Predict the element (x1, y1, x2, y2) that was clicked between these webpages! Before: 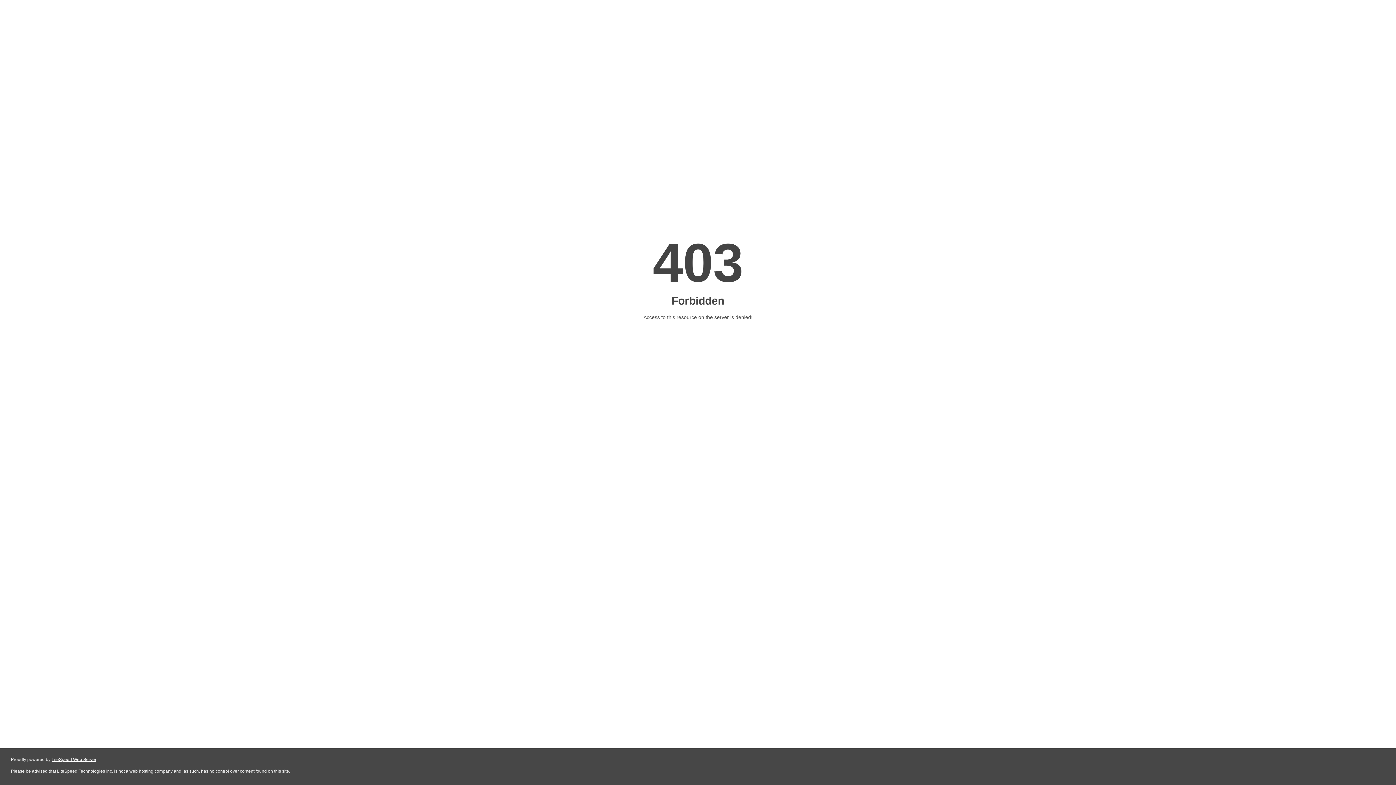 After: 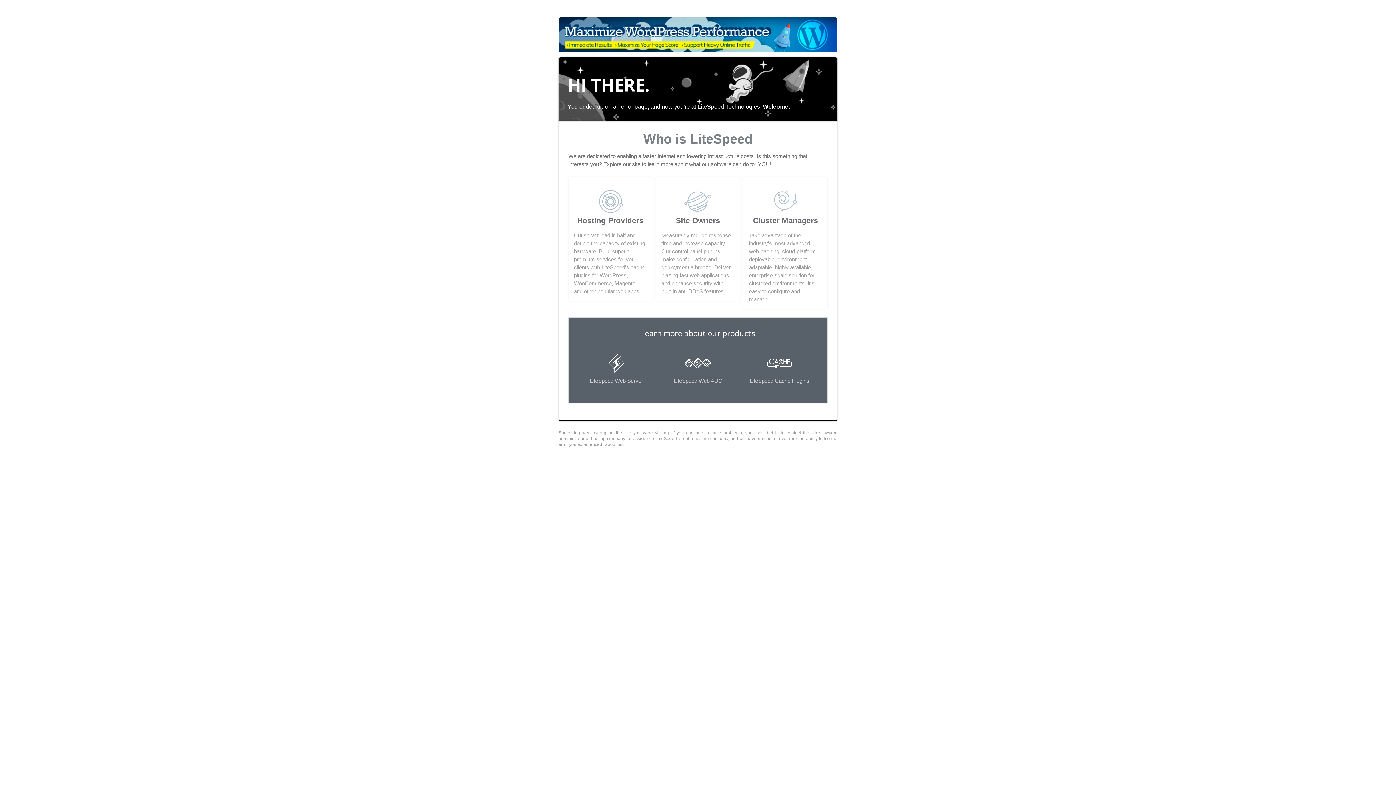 Action: bbox: (51, 757, 96, 762) label: LiteSpeed Web Server